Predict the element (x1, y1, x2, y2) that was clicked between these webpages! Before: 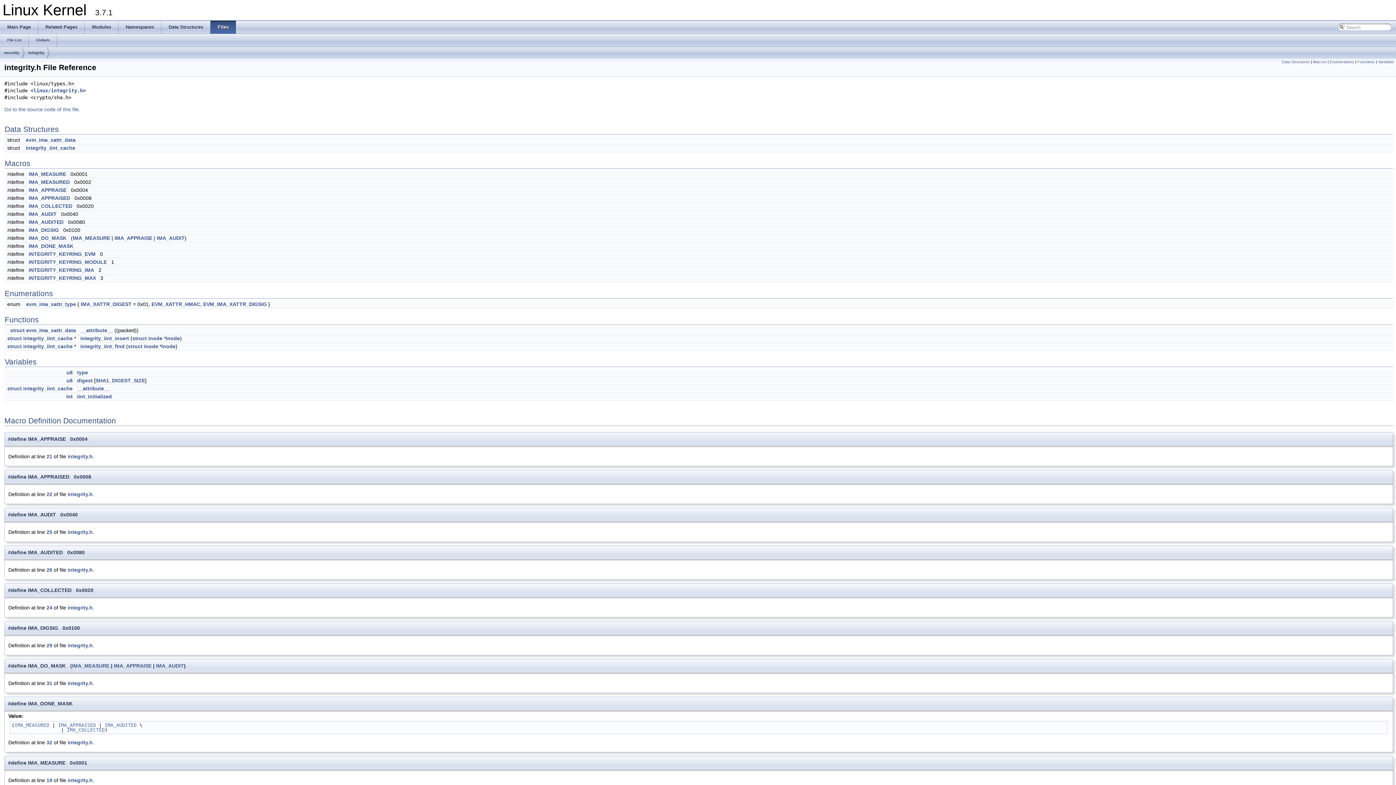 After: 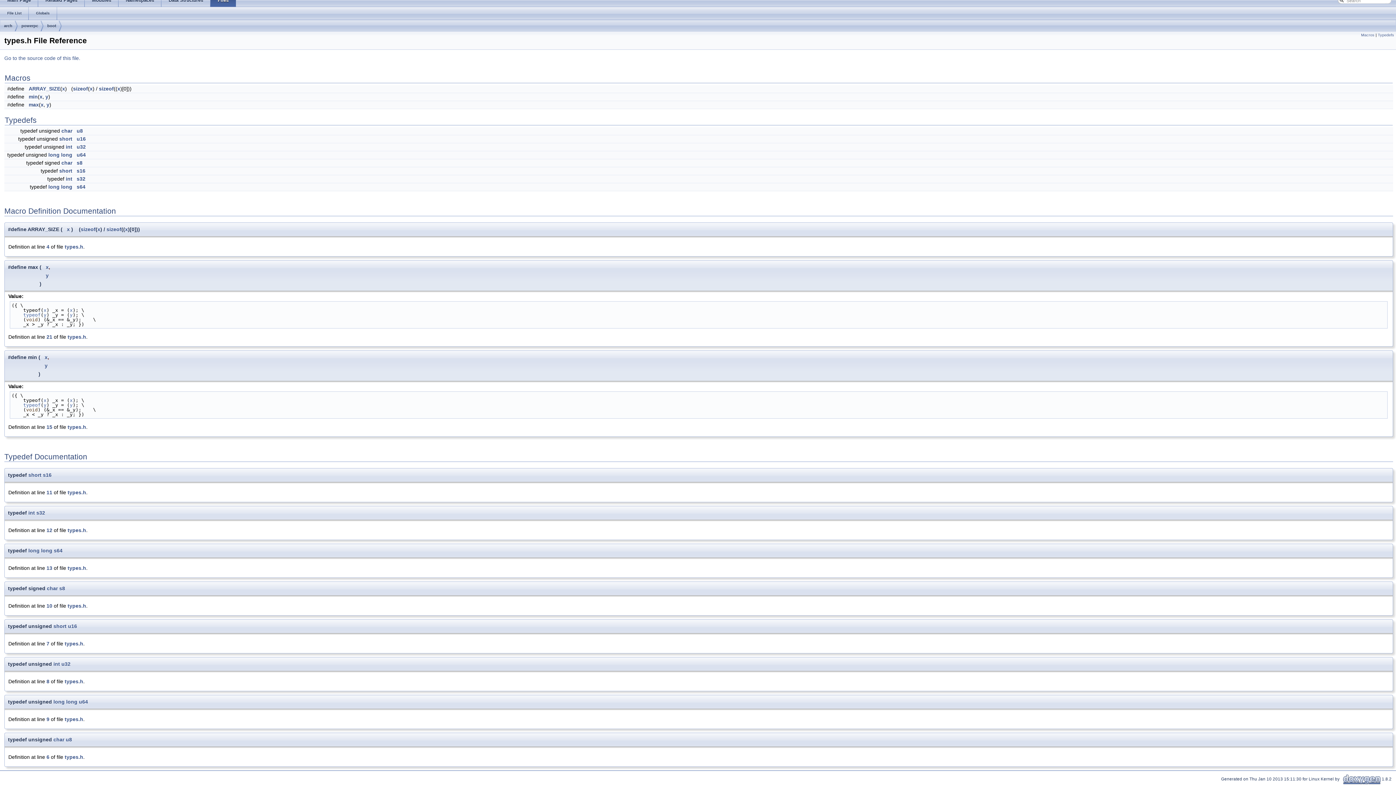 Action: bbox: (66, 377, 72, 383) label: u8